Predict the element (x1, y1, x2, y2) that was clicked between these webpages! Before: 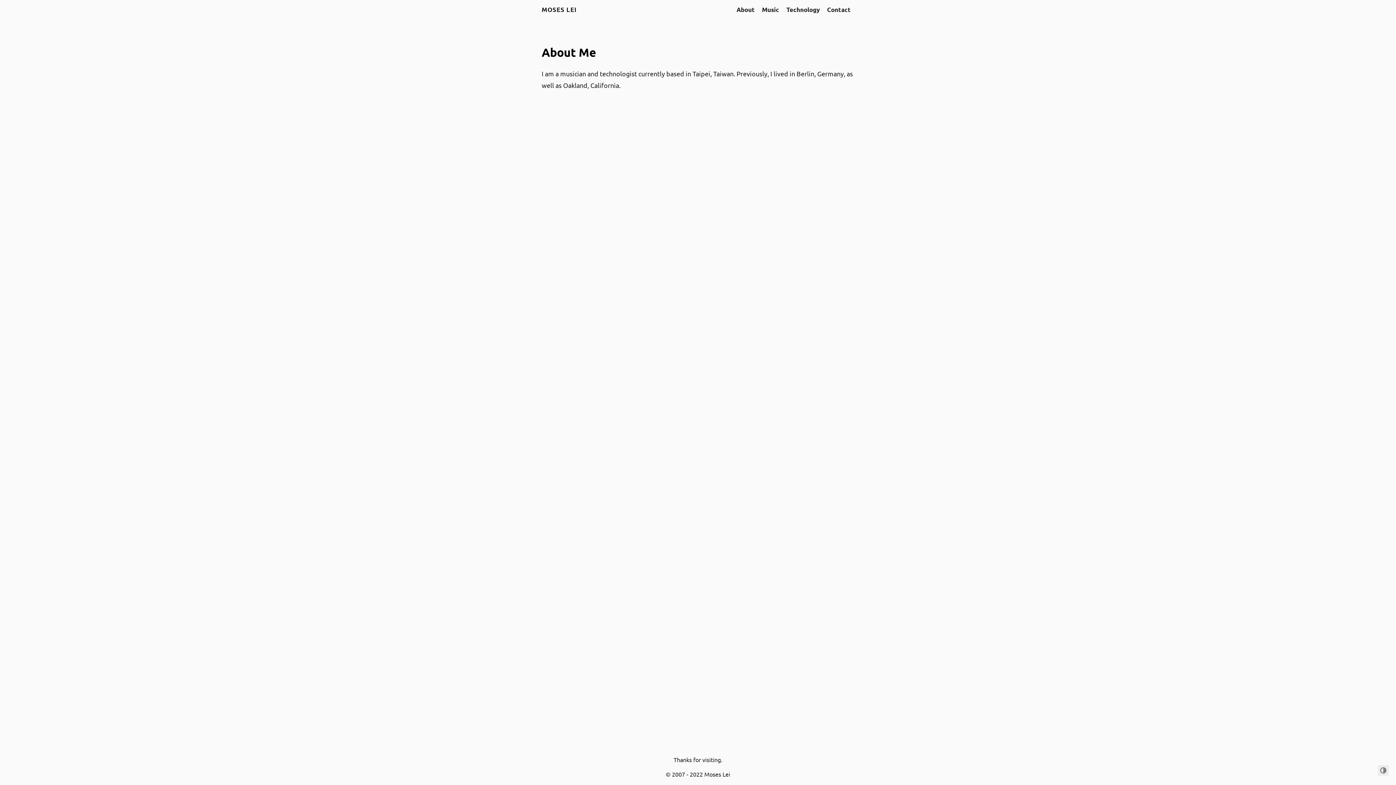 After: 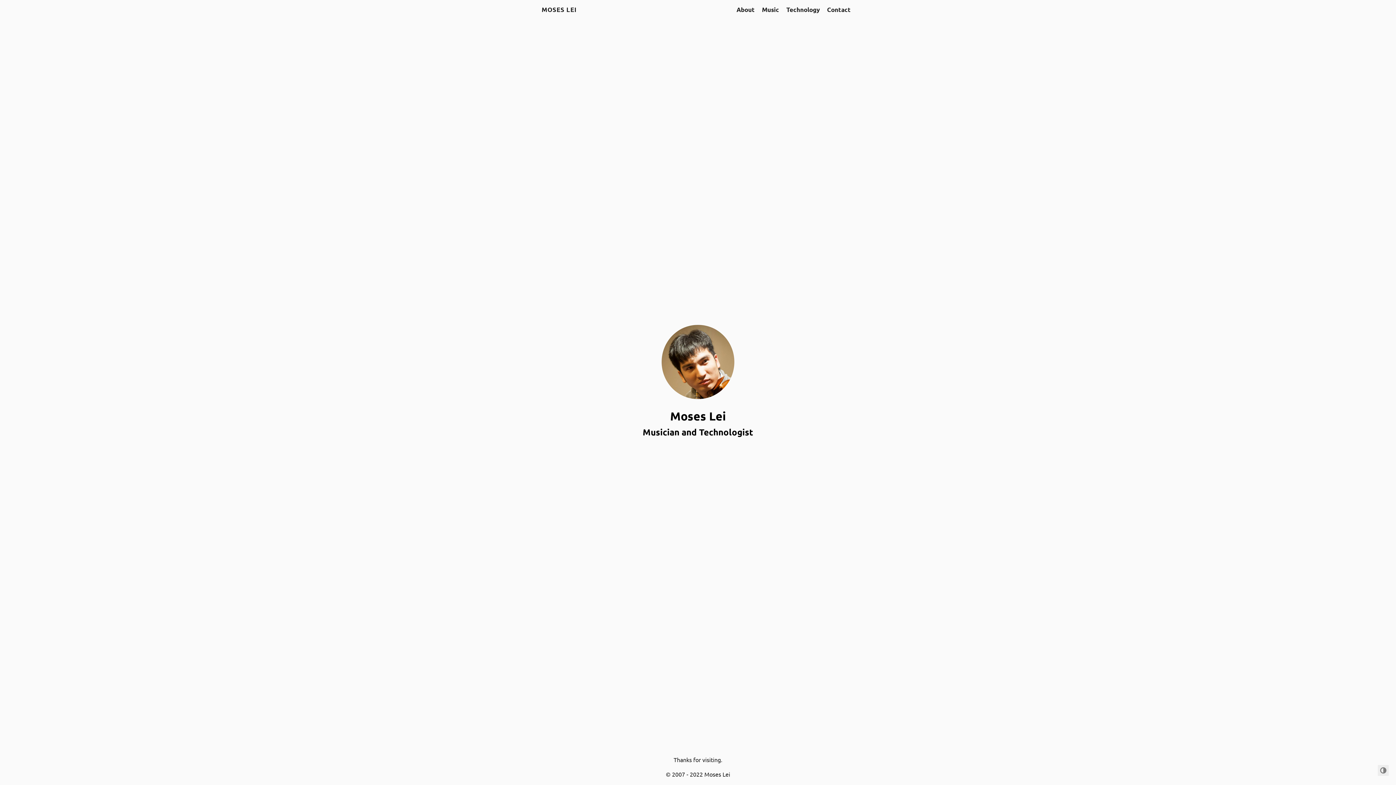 Action: label: MOSES LEI bbox: (541, 5, 576, 13)